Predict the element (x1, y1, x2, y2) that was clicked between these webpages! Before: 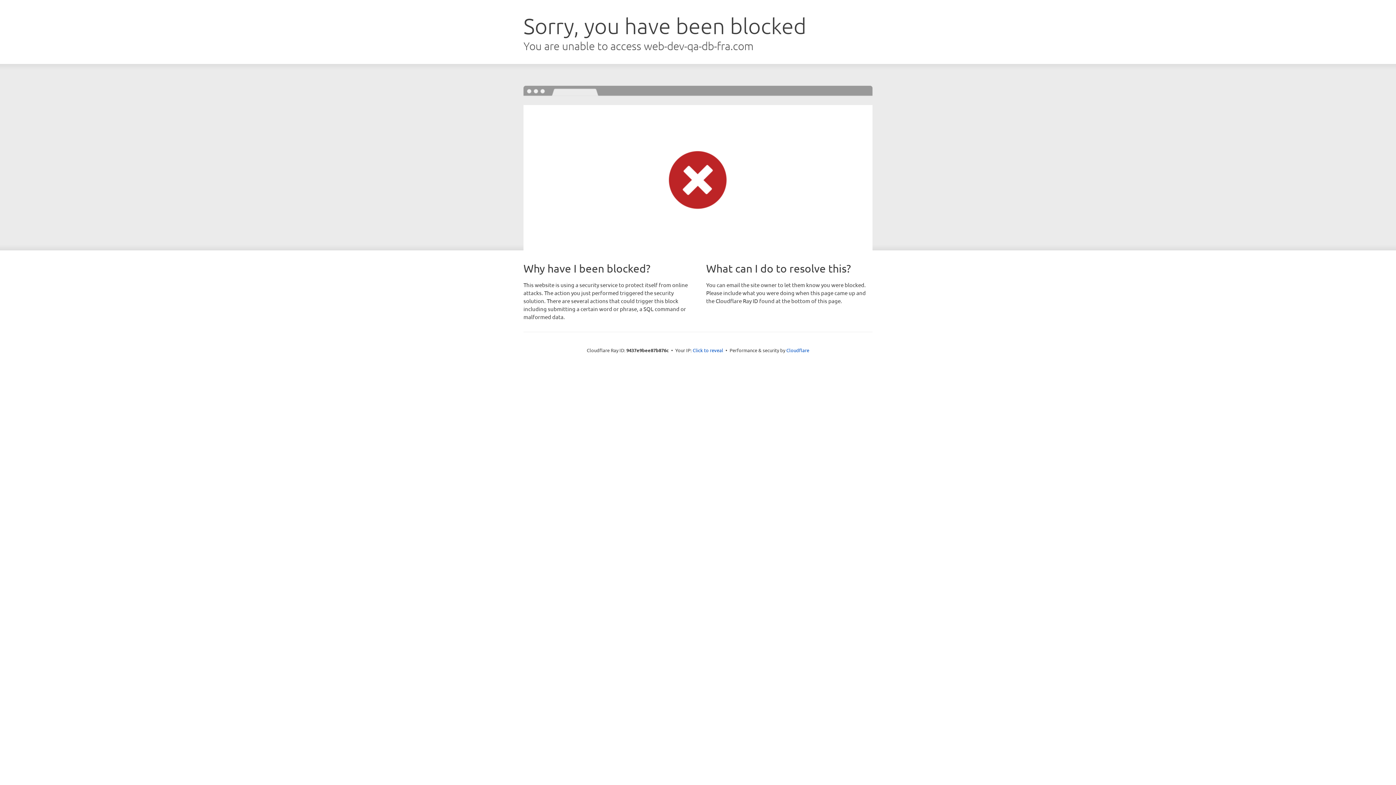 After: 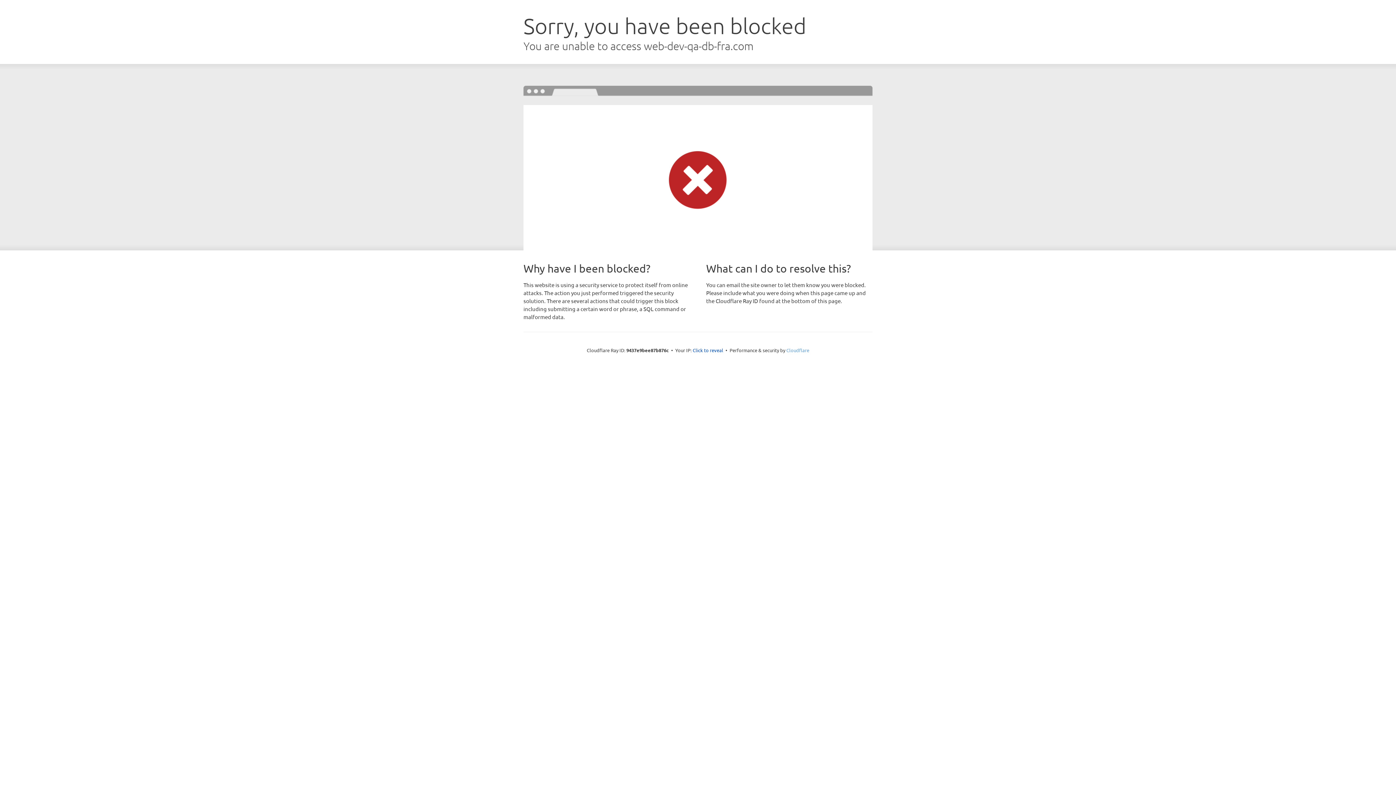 Action: bbox: (786, 347, 809, 353) label: Cloudflare